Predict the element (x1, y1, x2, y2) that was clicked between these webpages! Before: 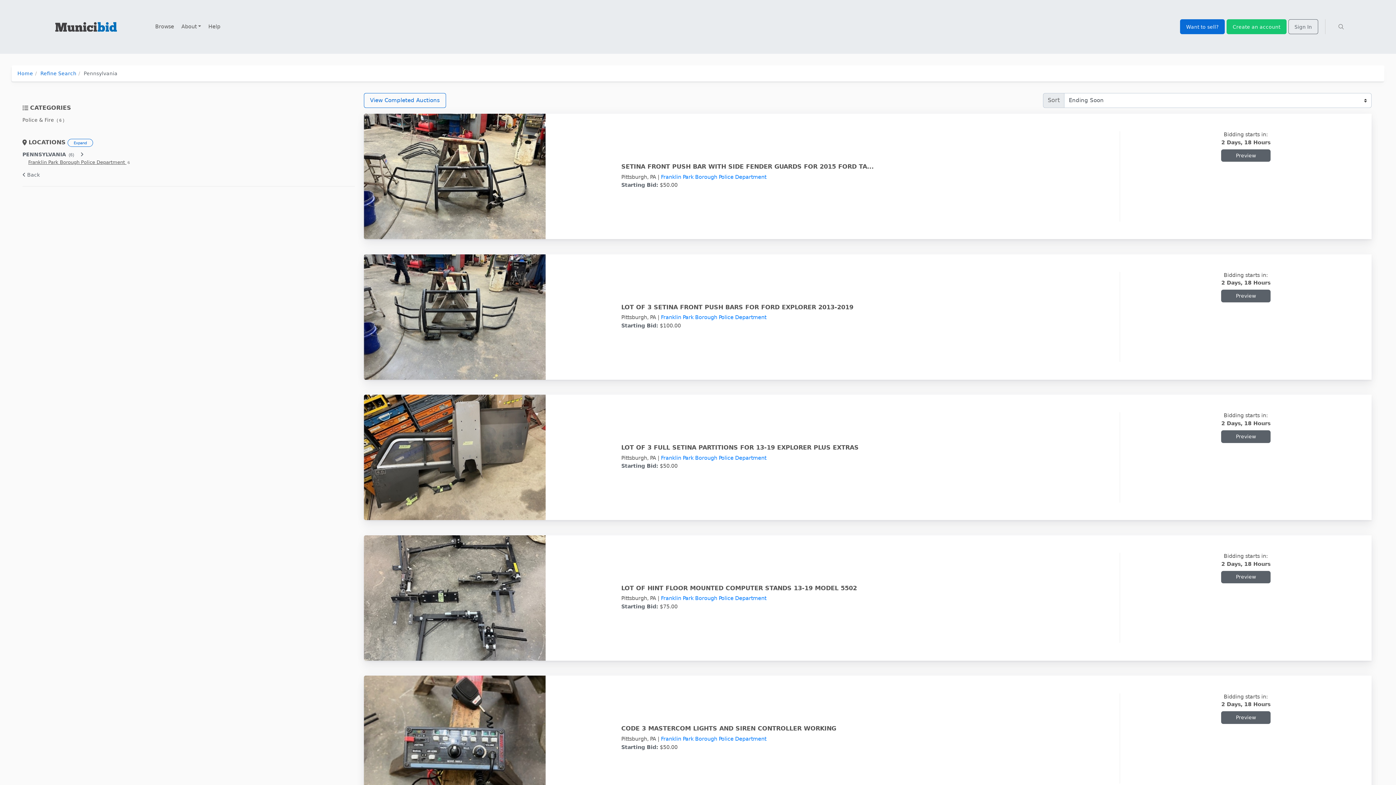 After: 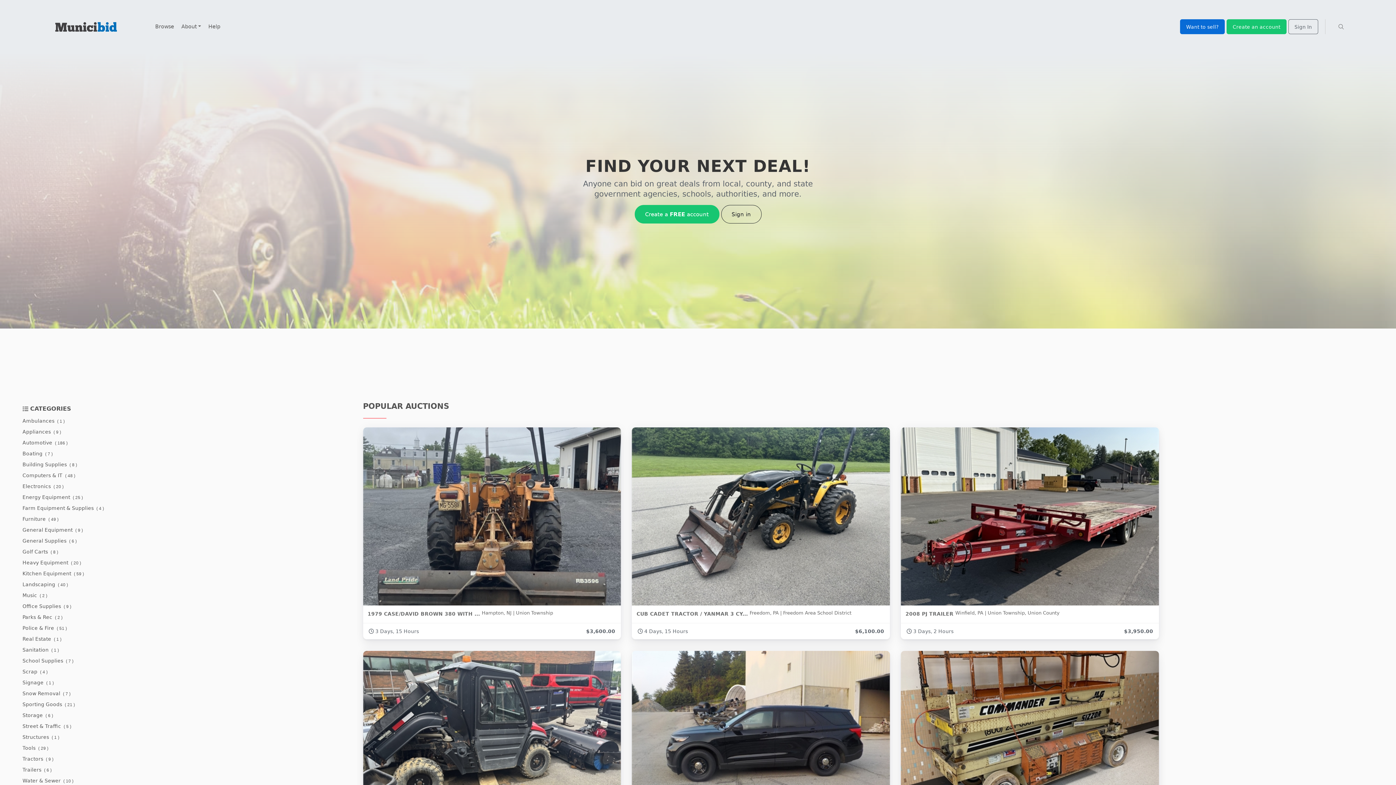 Action: label: Home bbox: (17, 70, 33, 76)